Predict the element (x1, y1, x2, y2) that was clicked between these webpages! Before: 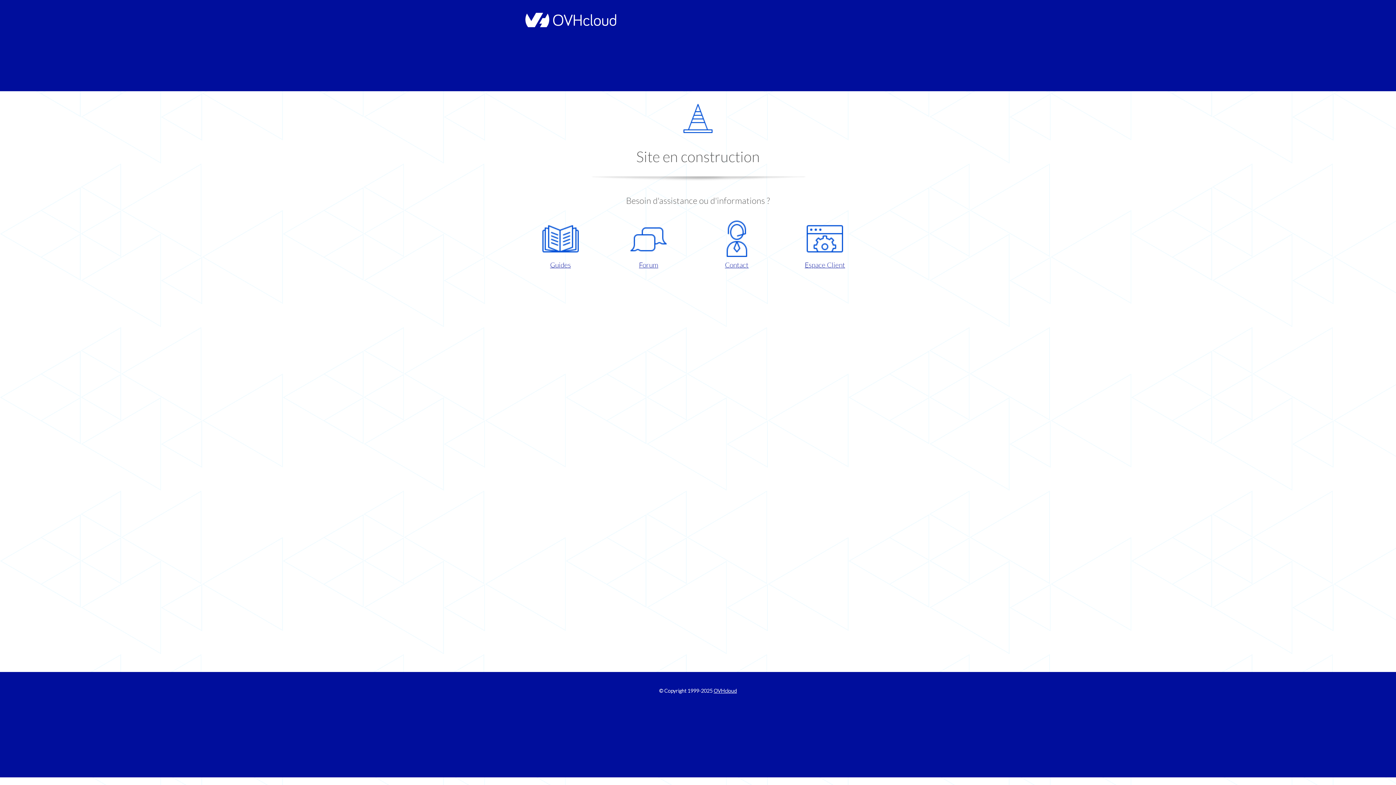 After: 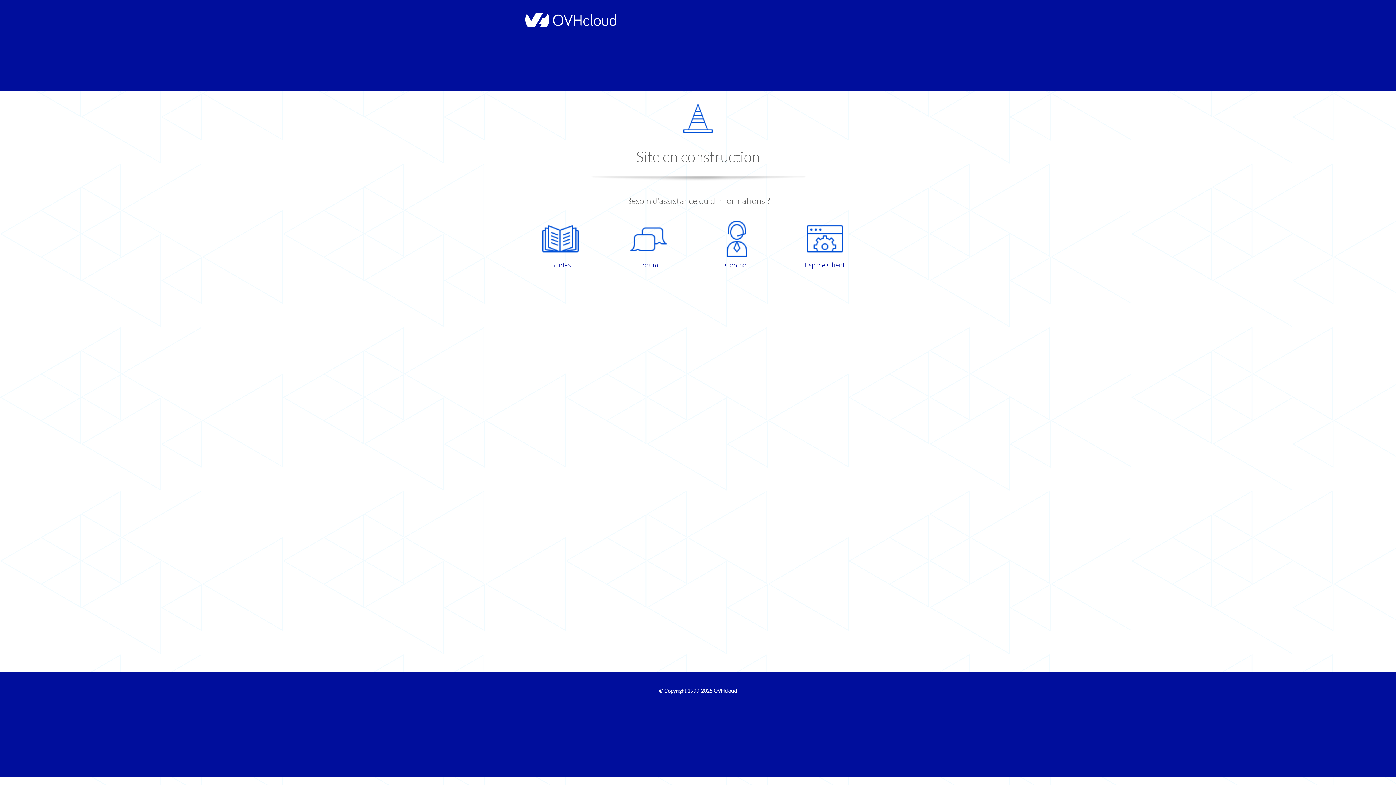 Action: label: Contact bbox: (698, 220, 775, 270)